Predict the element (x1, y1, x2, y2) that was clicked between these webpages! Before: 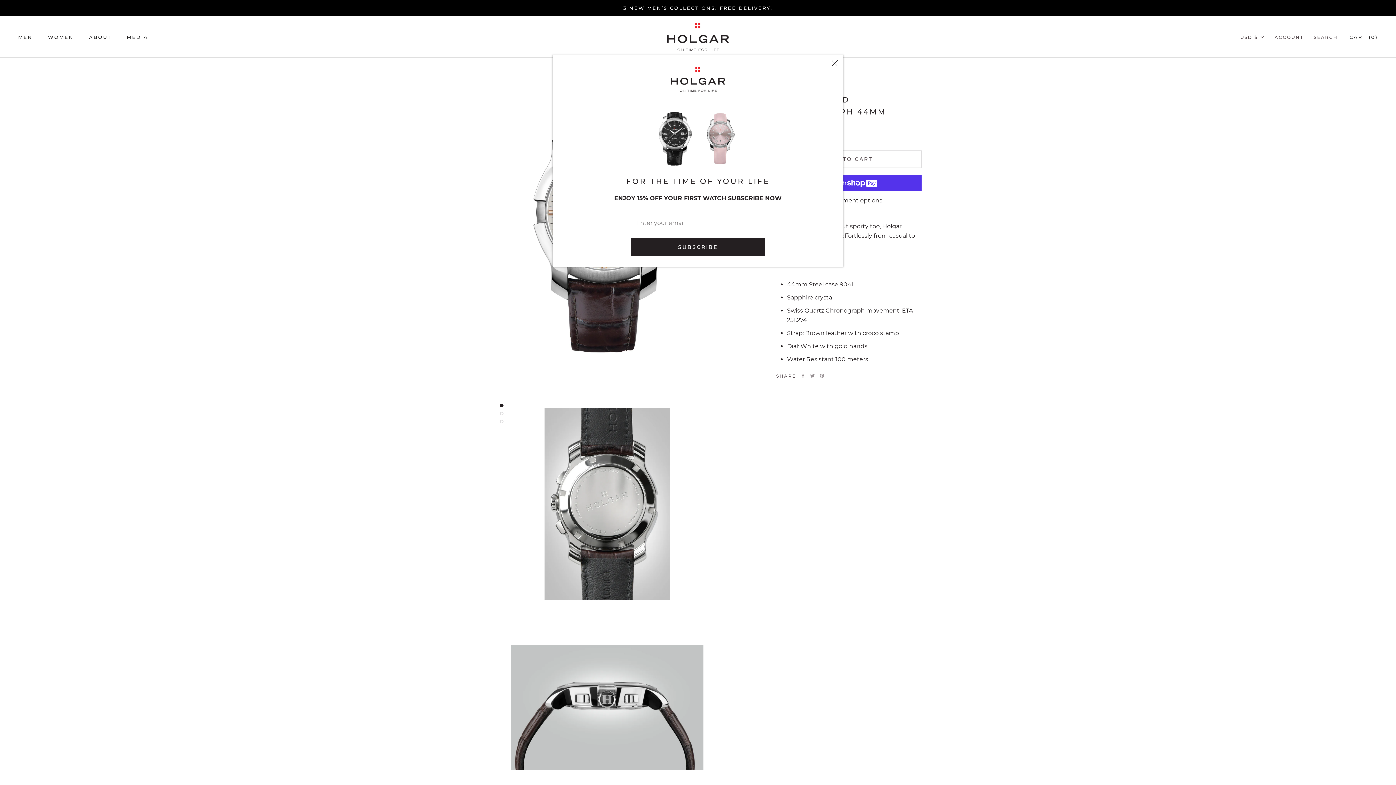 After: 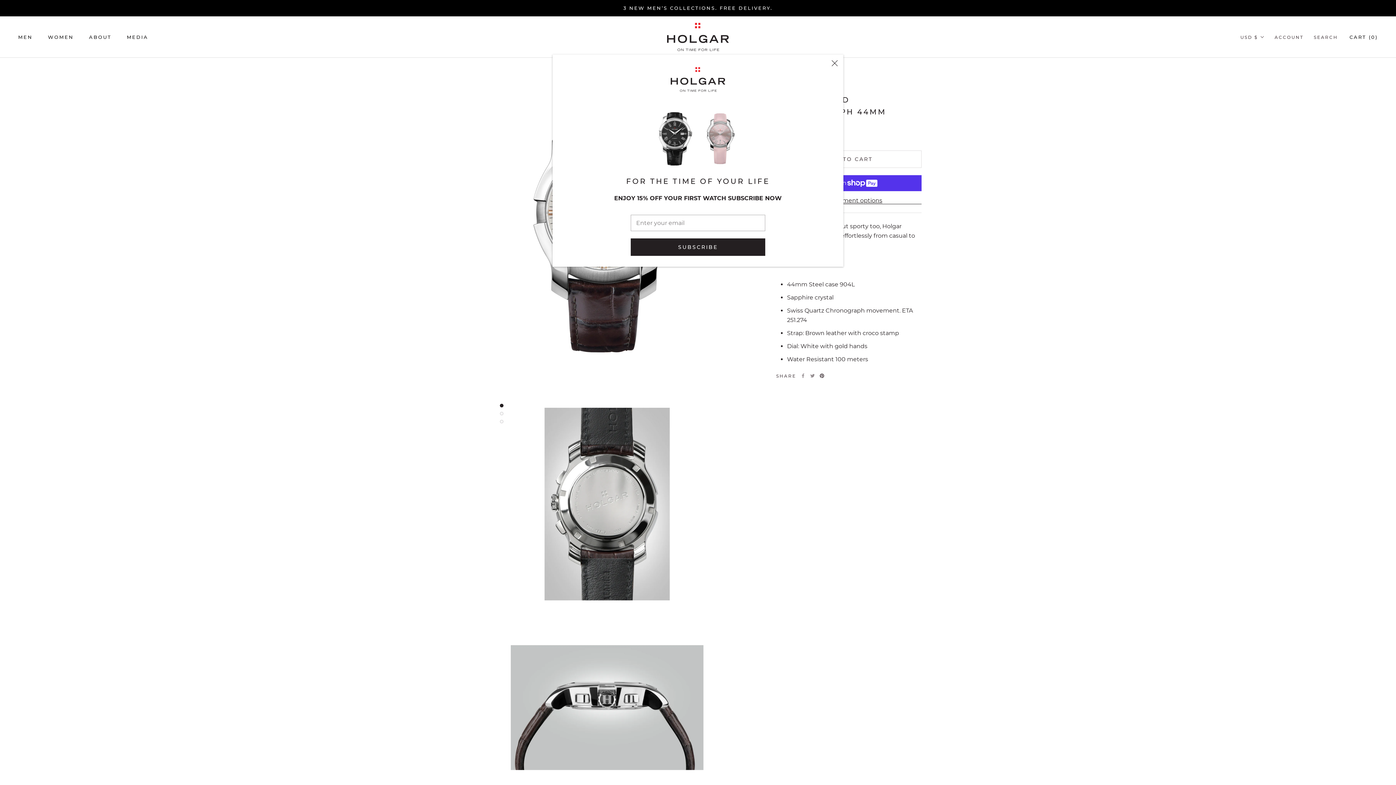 Action: label: Pinterest bbox: (820, 373, 824, 378)